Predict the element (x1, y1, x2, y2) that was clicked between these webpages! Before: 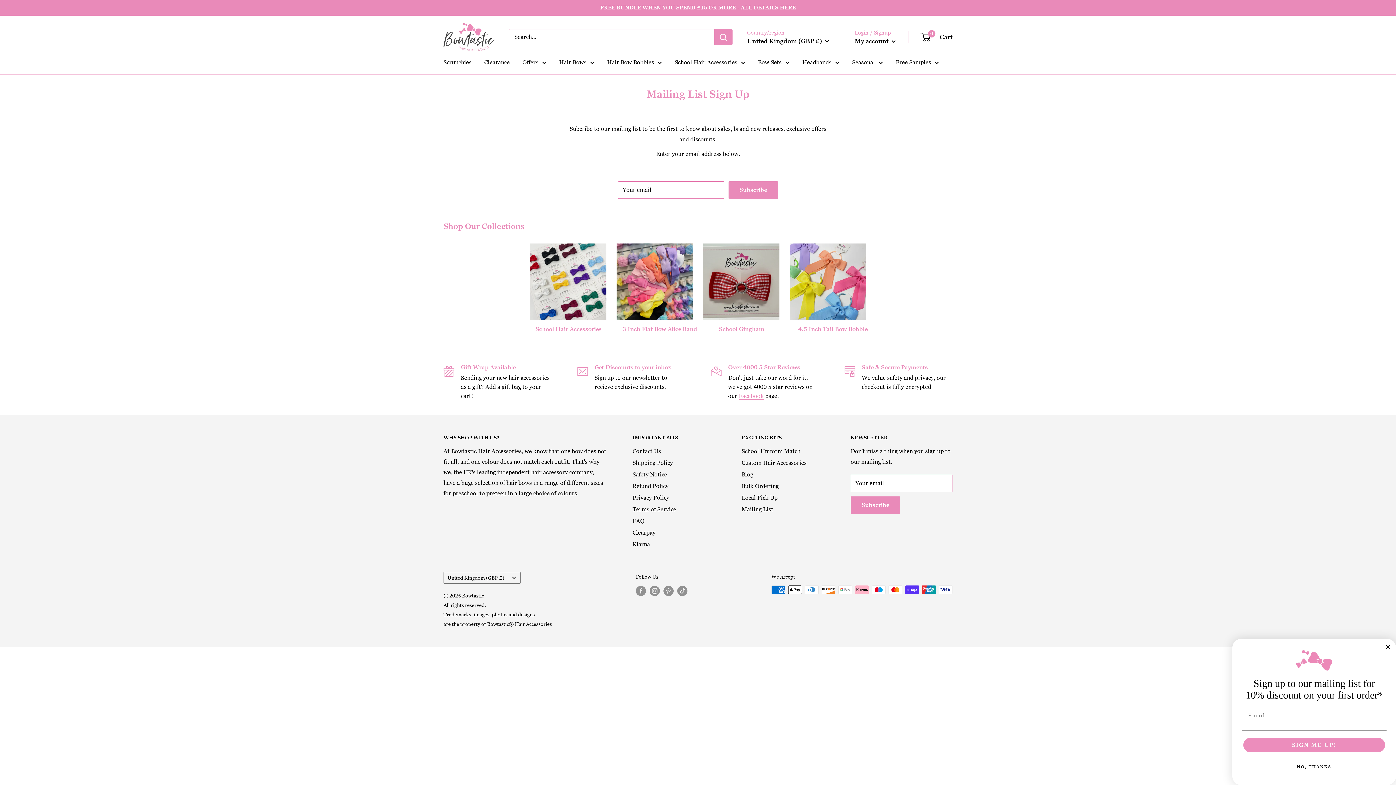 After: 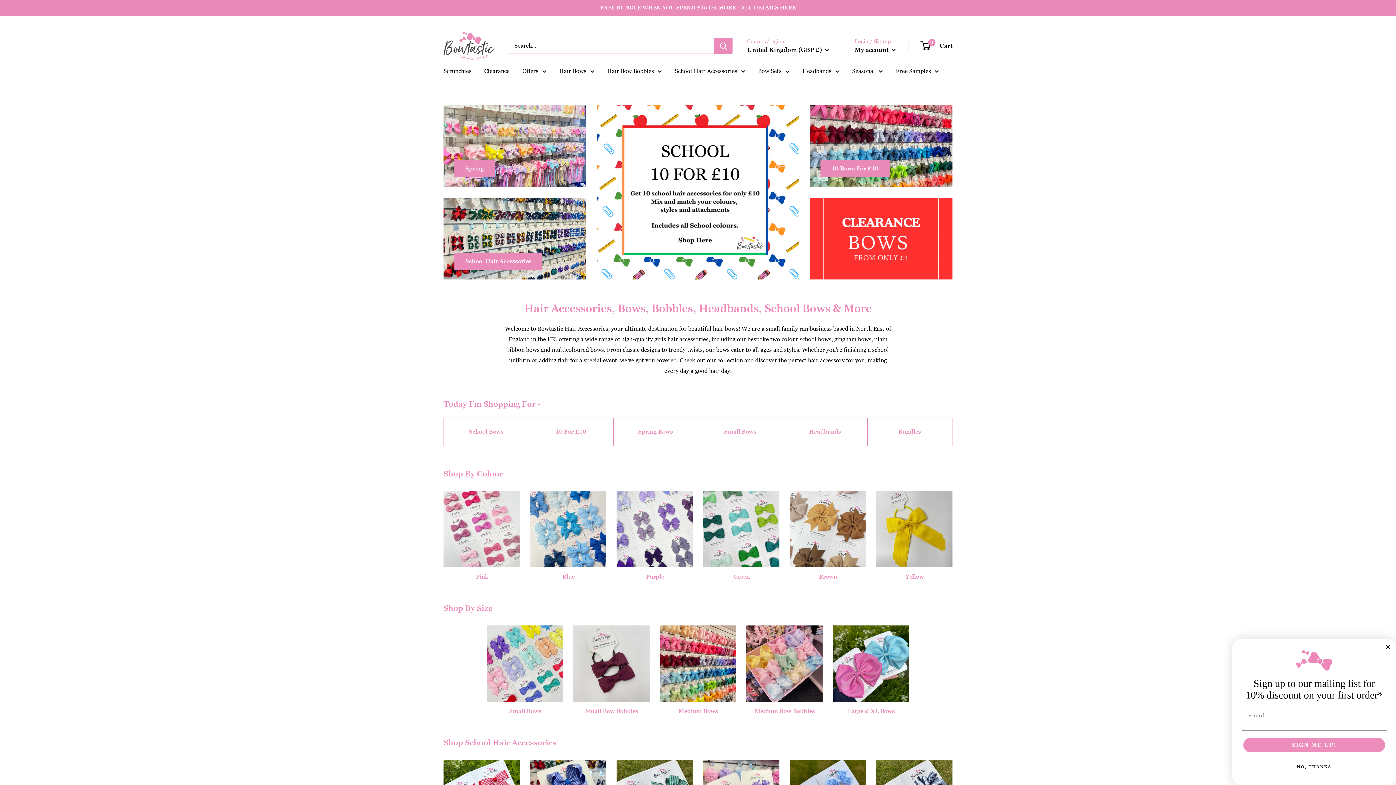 Action: bbox: (443, 22, 494, 51) label: Bowtastic